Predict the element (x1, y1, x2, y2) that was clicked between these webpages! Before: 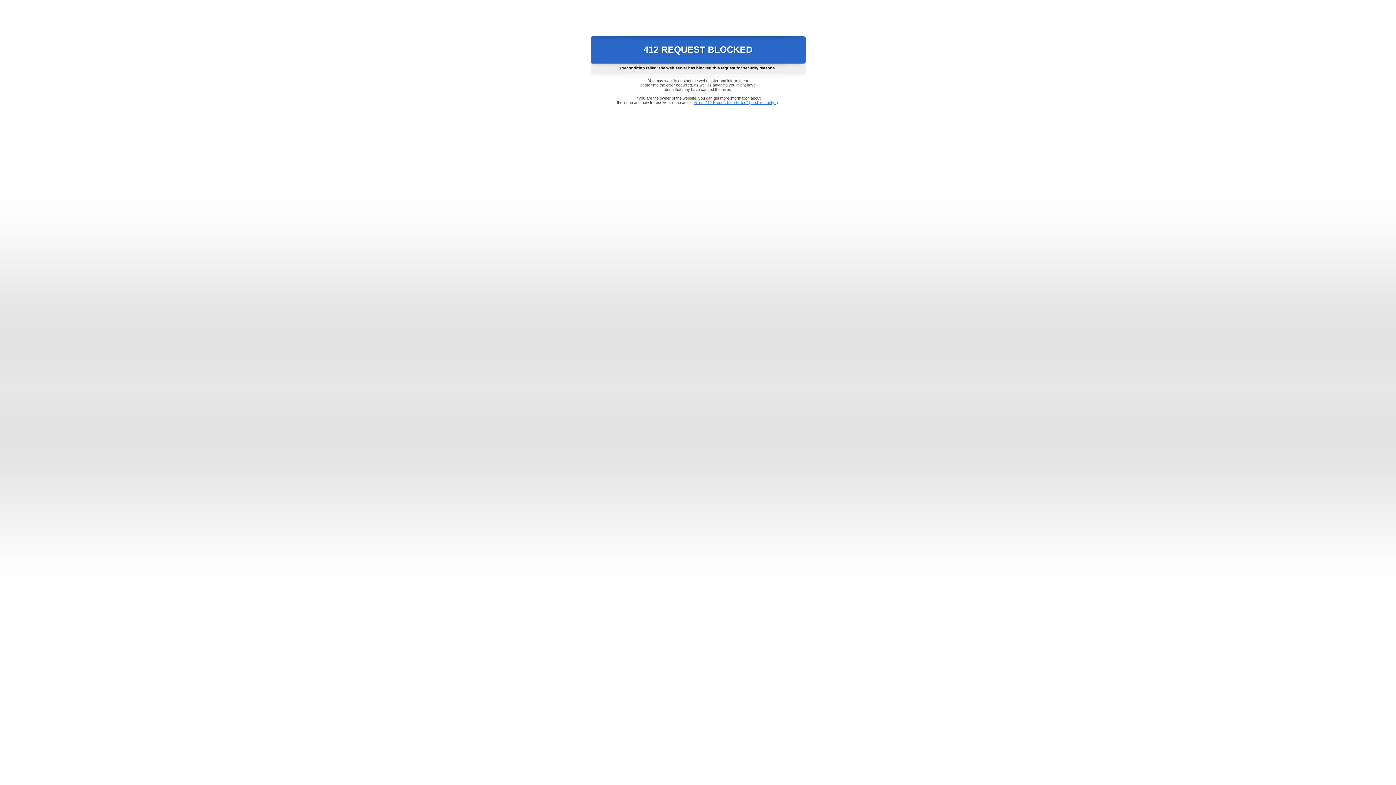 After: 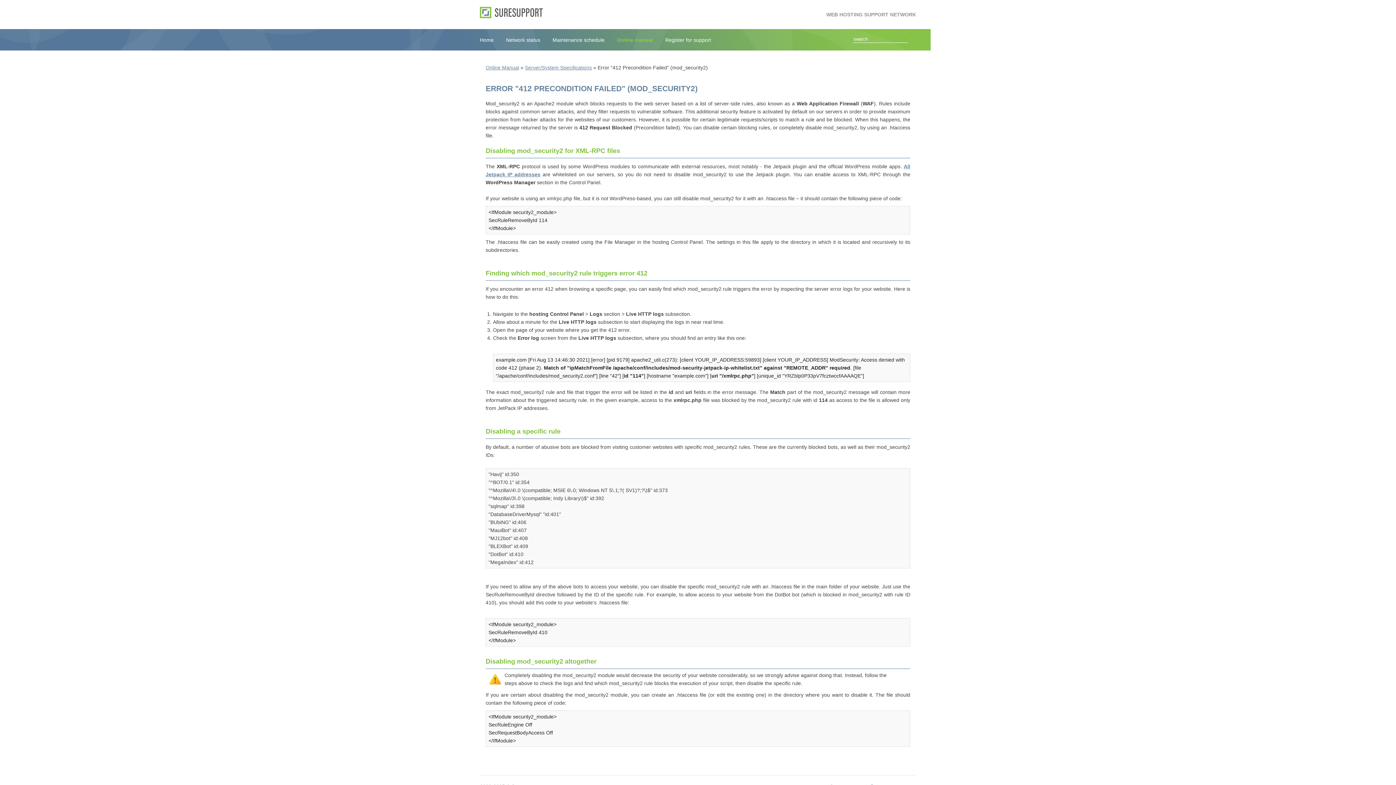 Action: label: Error "412 Precondition Failed" (mod_security2) bbox: (693, 100, 778, 104)